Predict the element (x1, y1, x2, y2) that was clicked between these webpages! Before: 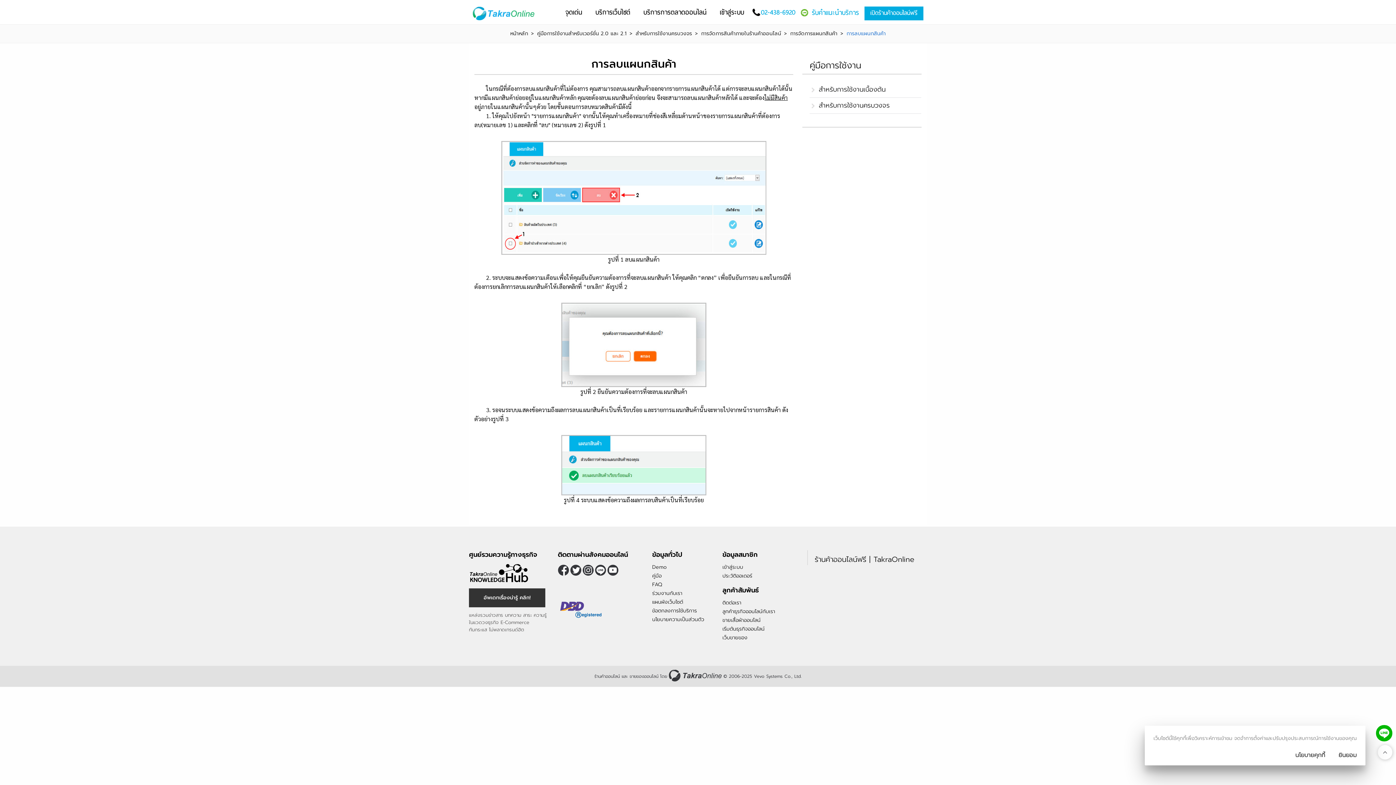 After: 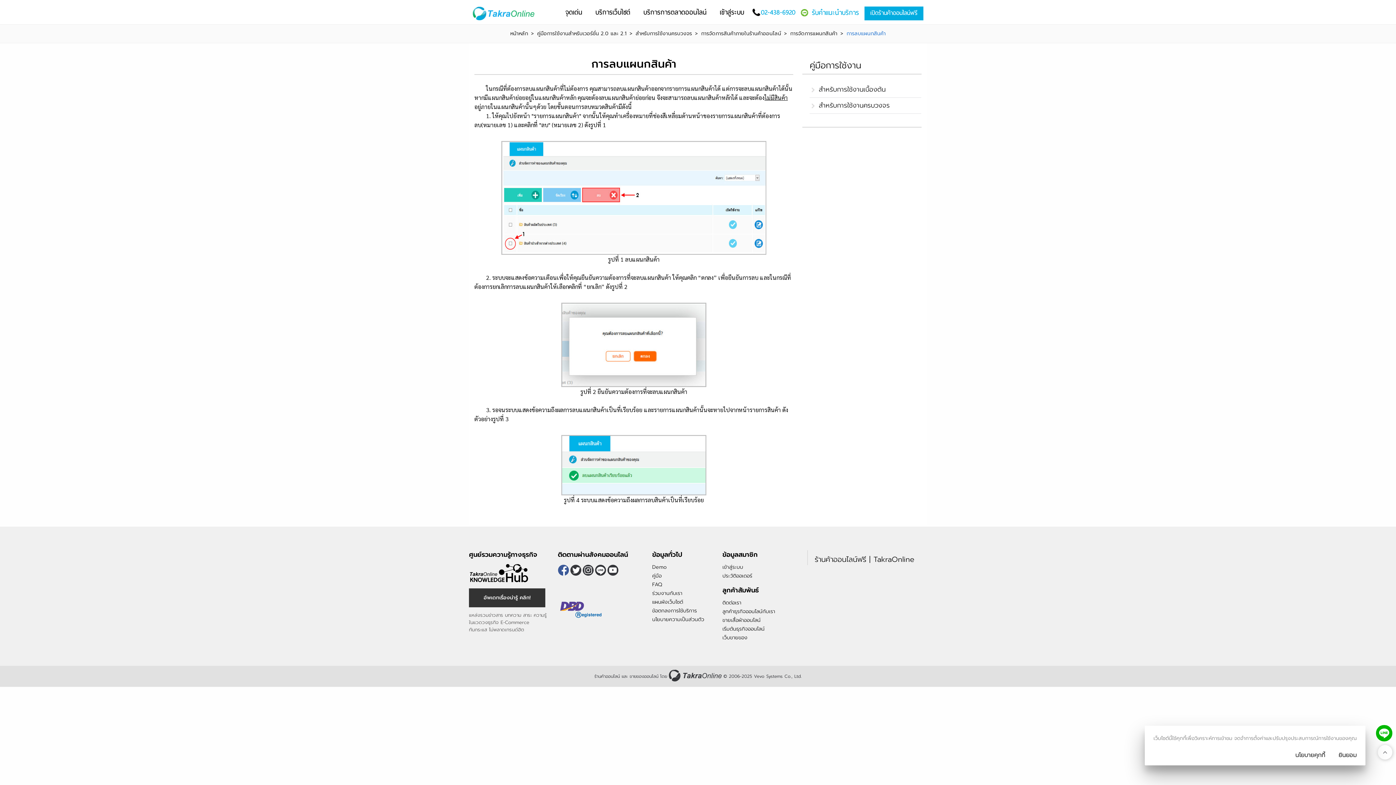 Action: bbox: (558, 565, 568, 576)